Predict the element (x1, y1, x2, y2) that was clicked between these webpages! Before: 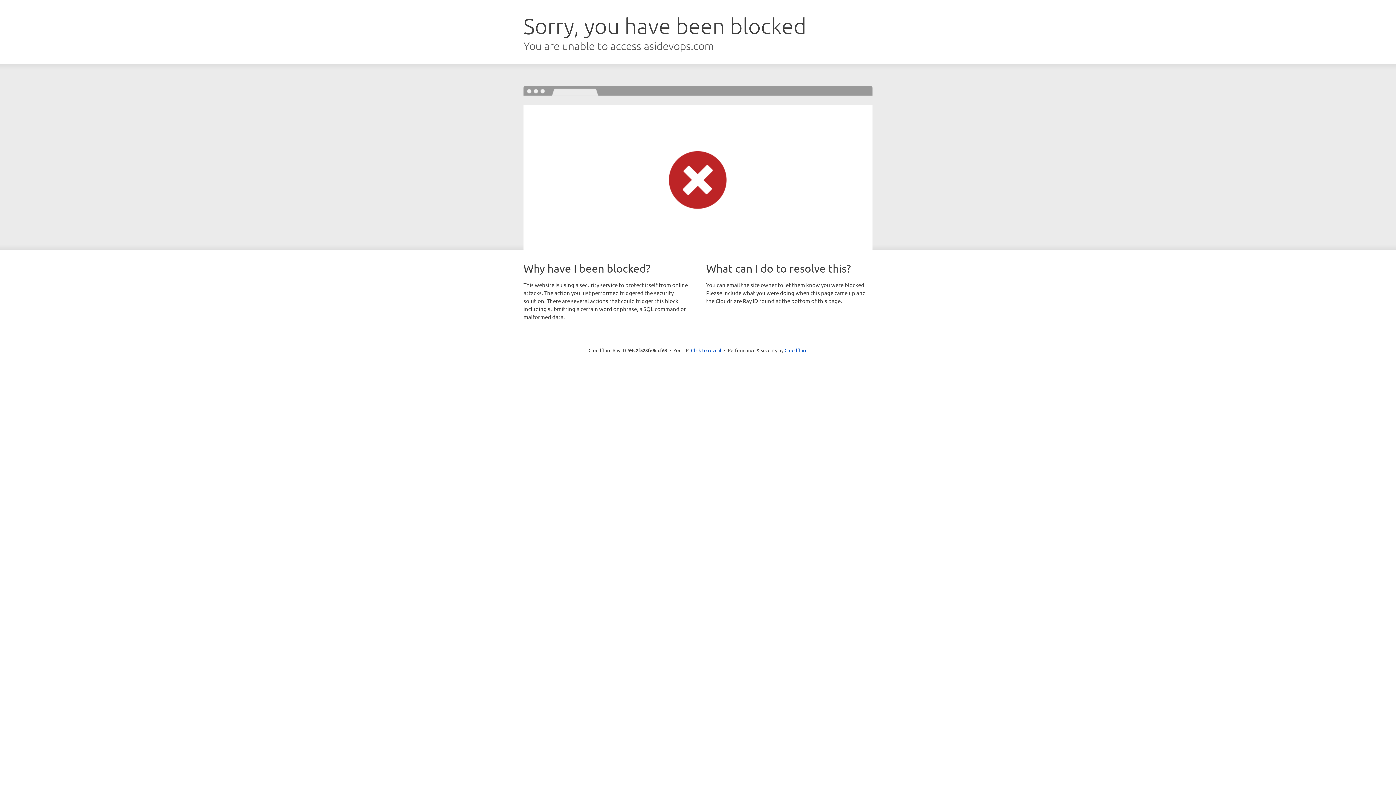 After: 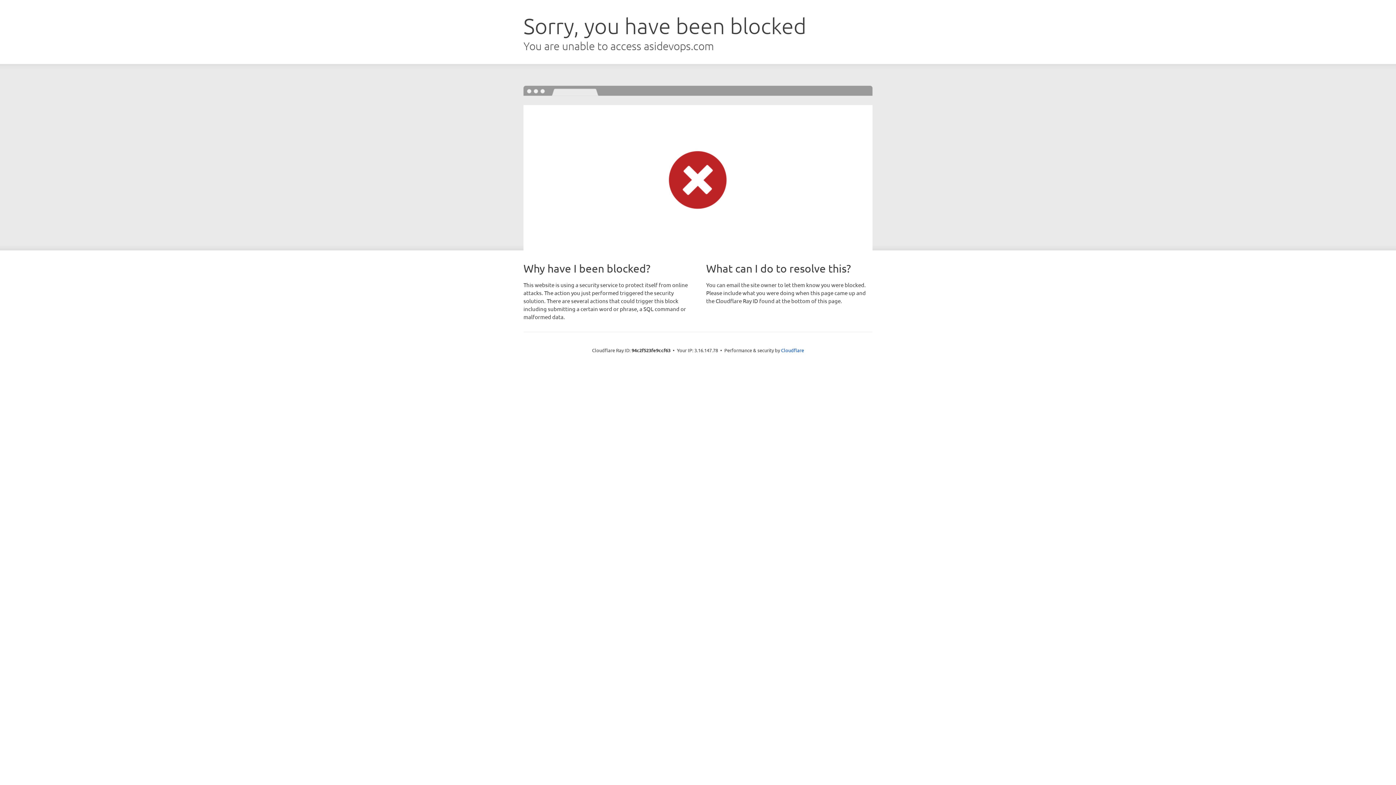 Action: bbox: (691, 346, 721, 353) label: Click to reveal